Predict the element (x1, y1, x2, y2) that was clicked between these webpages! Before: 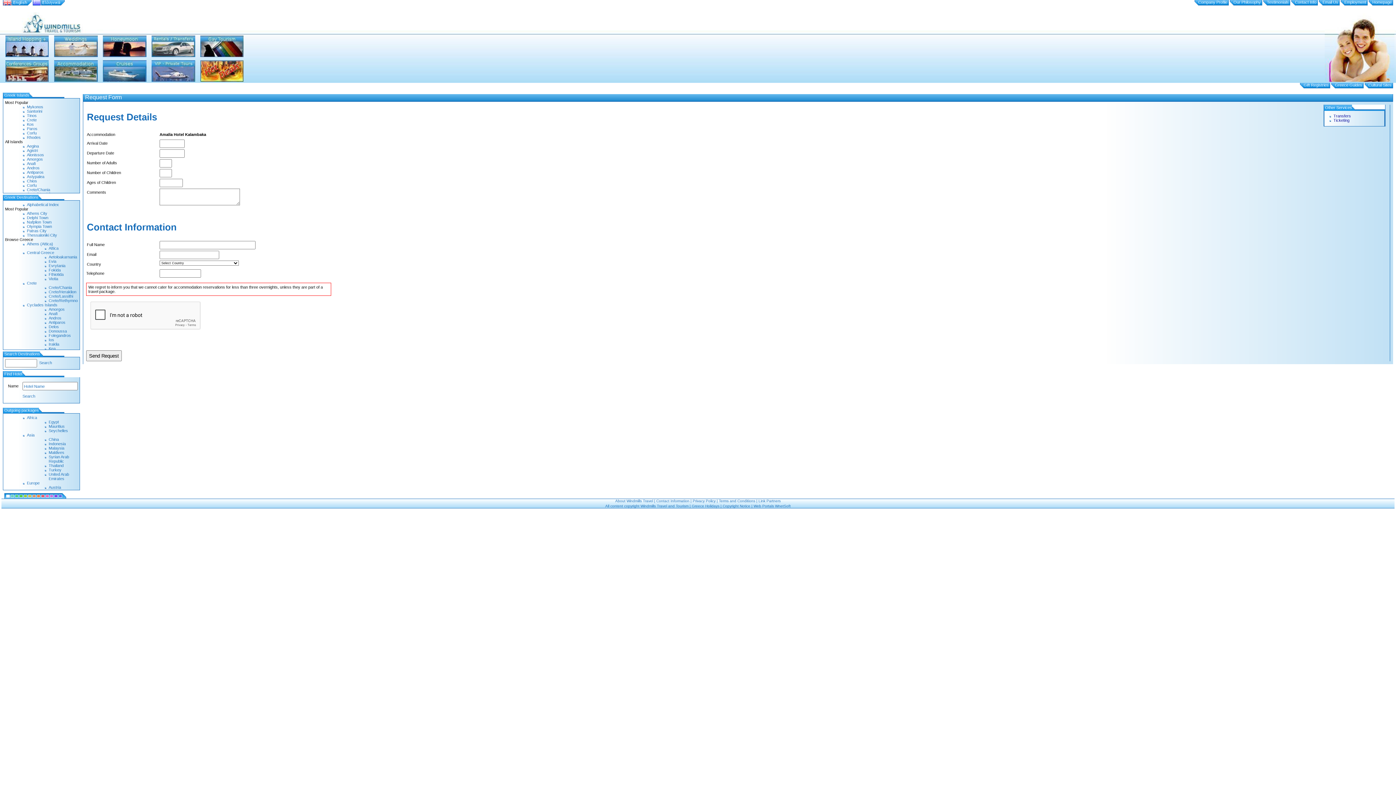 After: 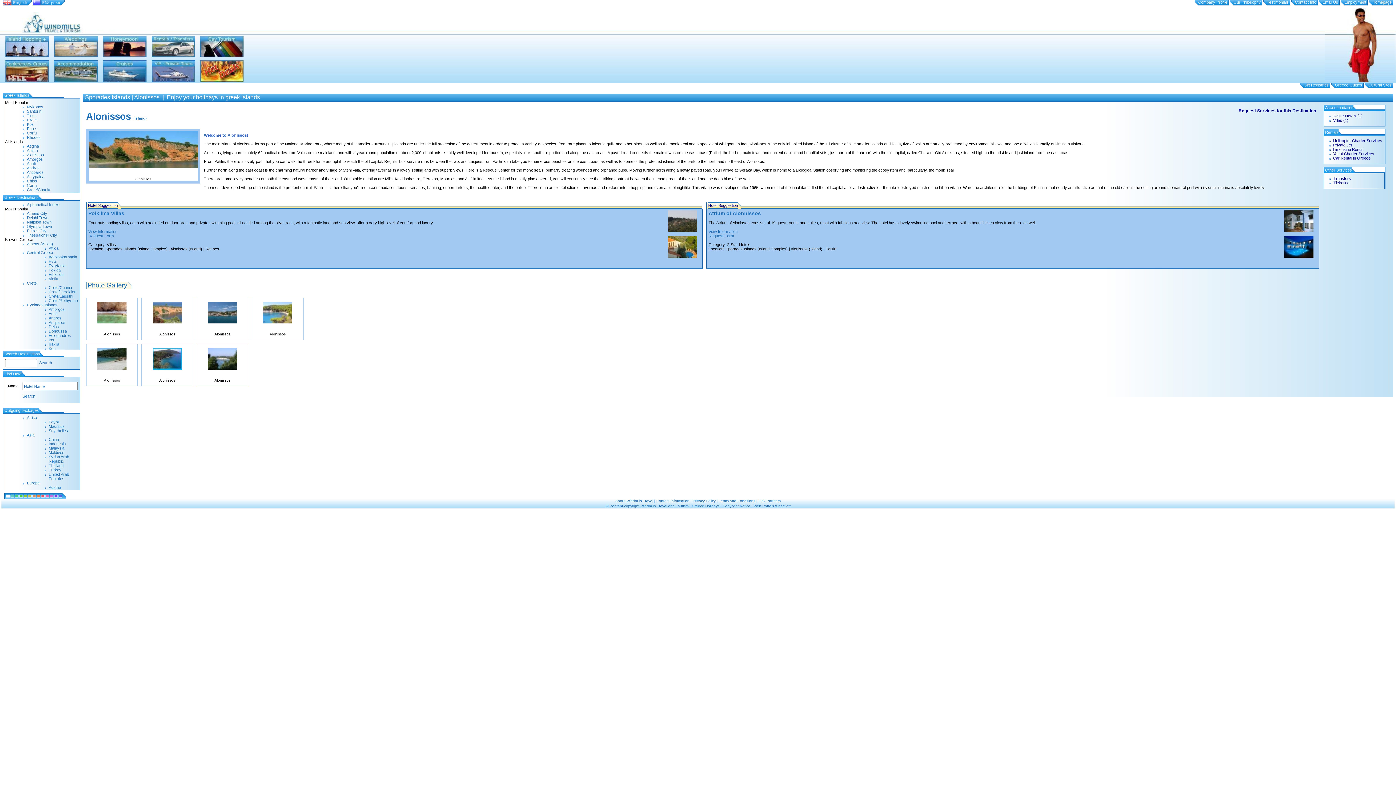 Action: label: Alonissos bbox: (26, 152, 44, 157)